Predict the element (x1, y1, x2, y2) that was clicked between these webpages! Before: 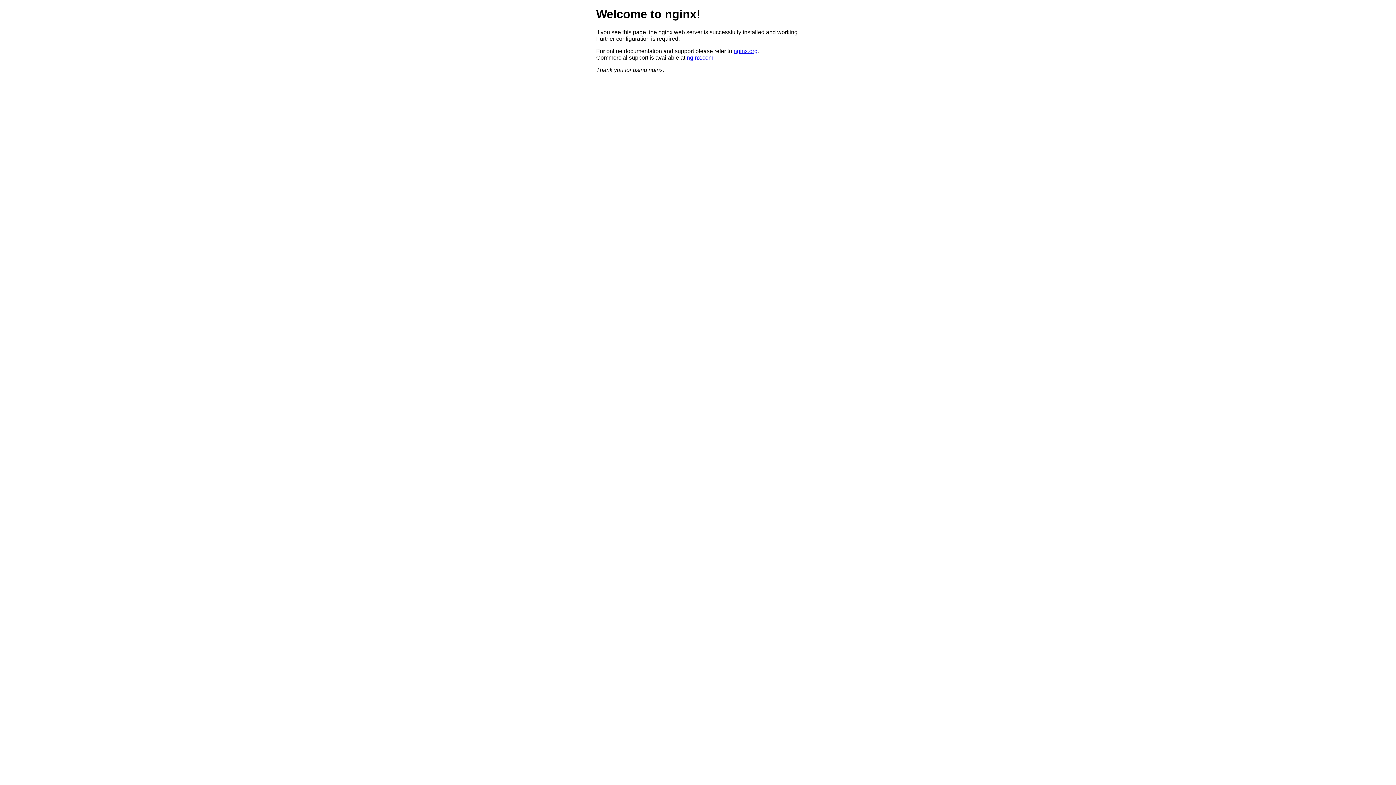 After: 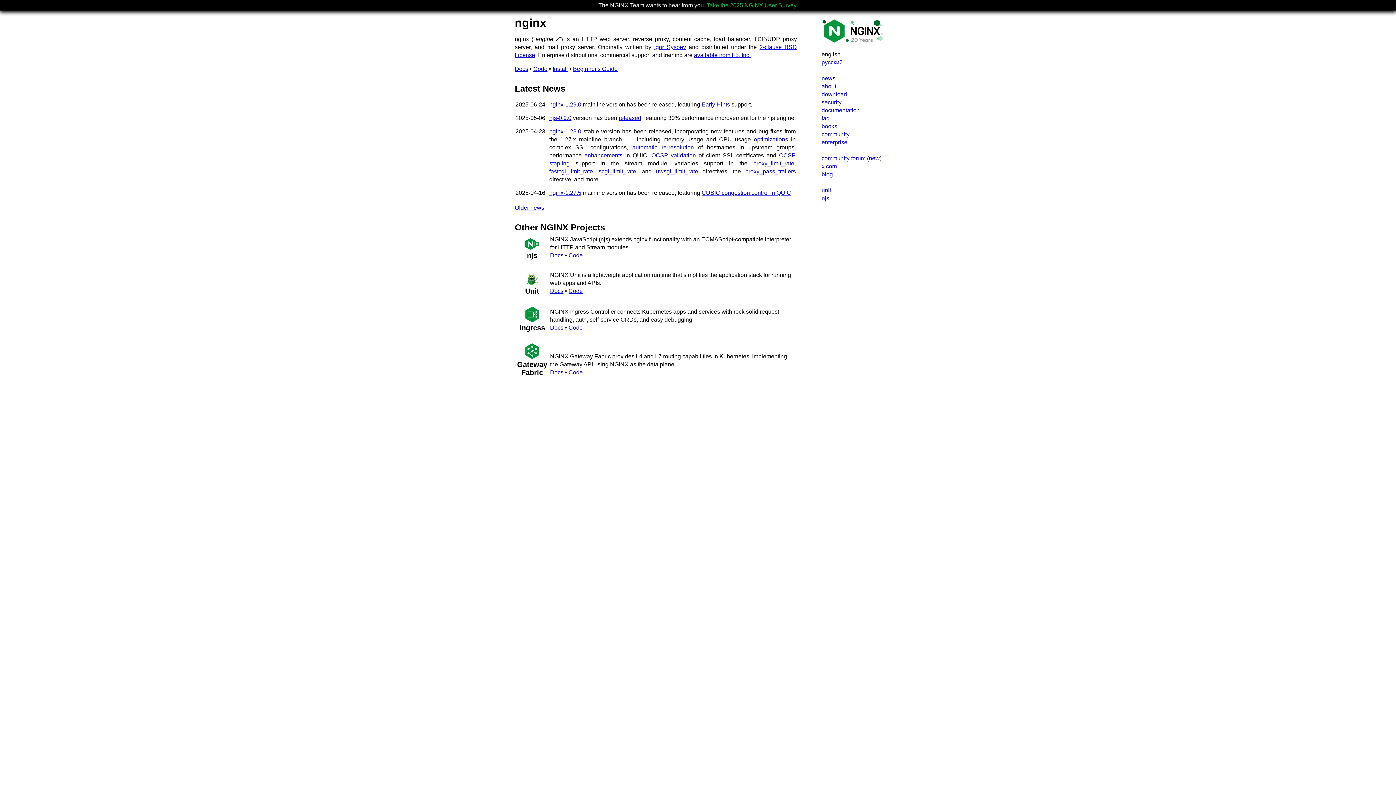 Action: label: nginx.org bbox: (733, 47, 757, 54)